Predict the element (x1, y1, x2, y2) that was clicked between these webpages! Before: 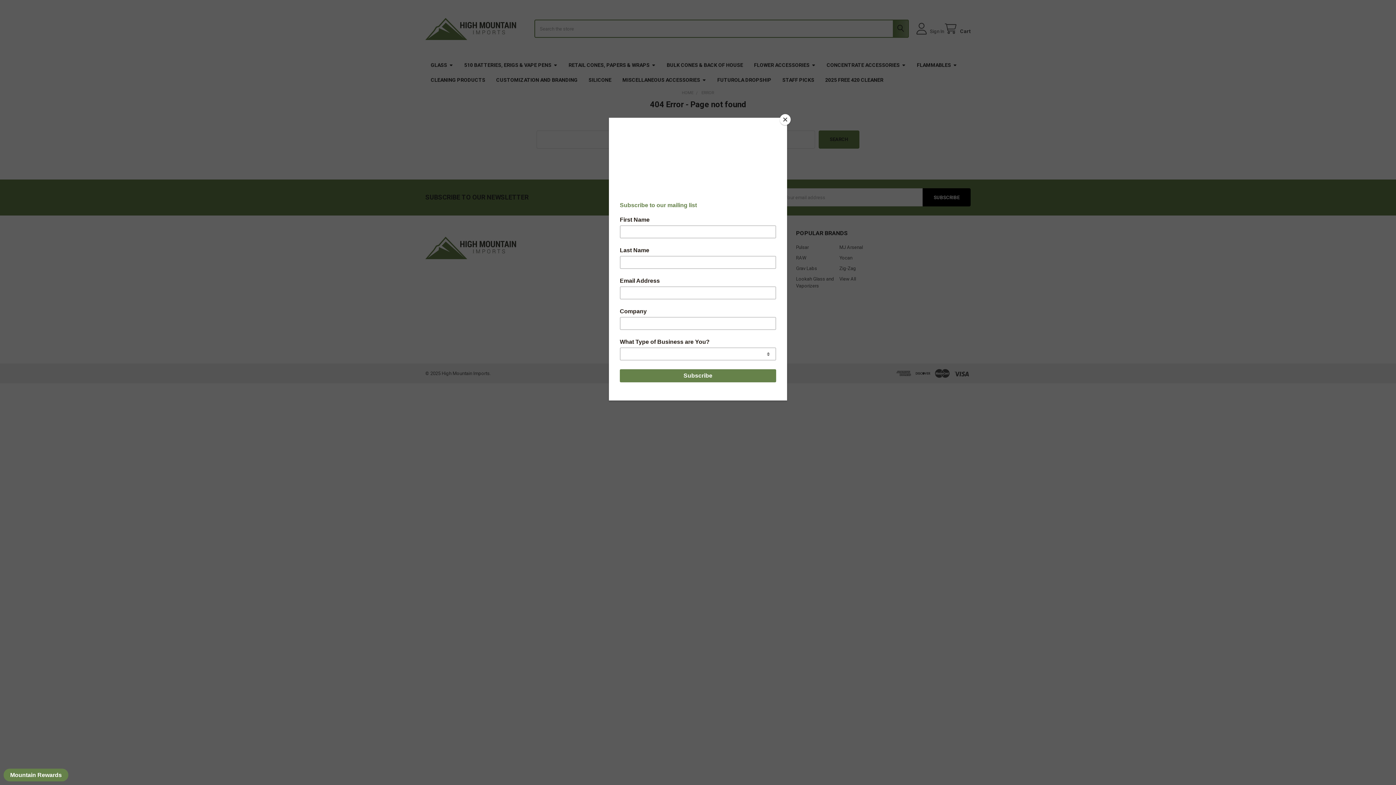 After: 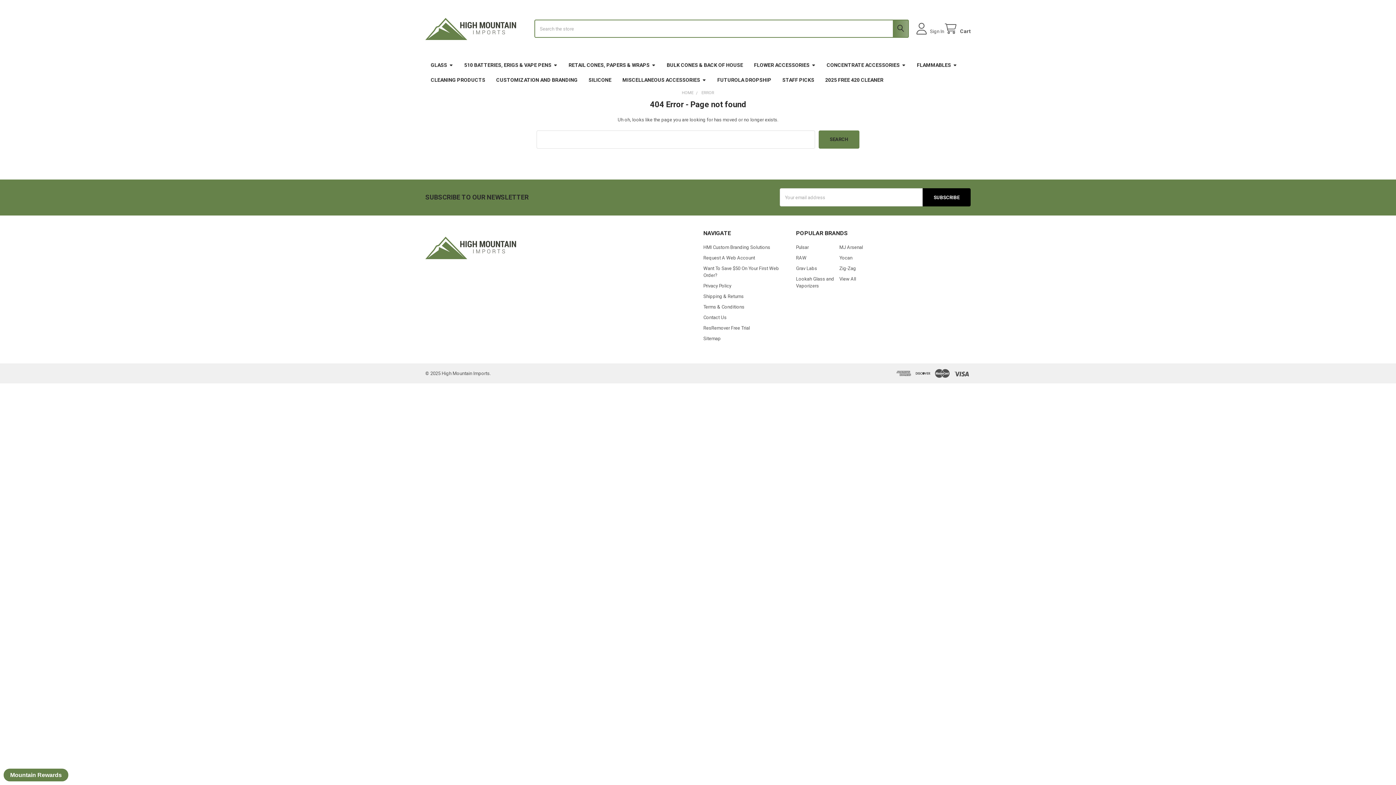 Action: bbox: (780, 114, 790, 125) label: Close